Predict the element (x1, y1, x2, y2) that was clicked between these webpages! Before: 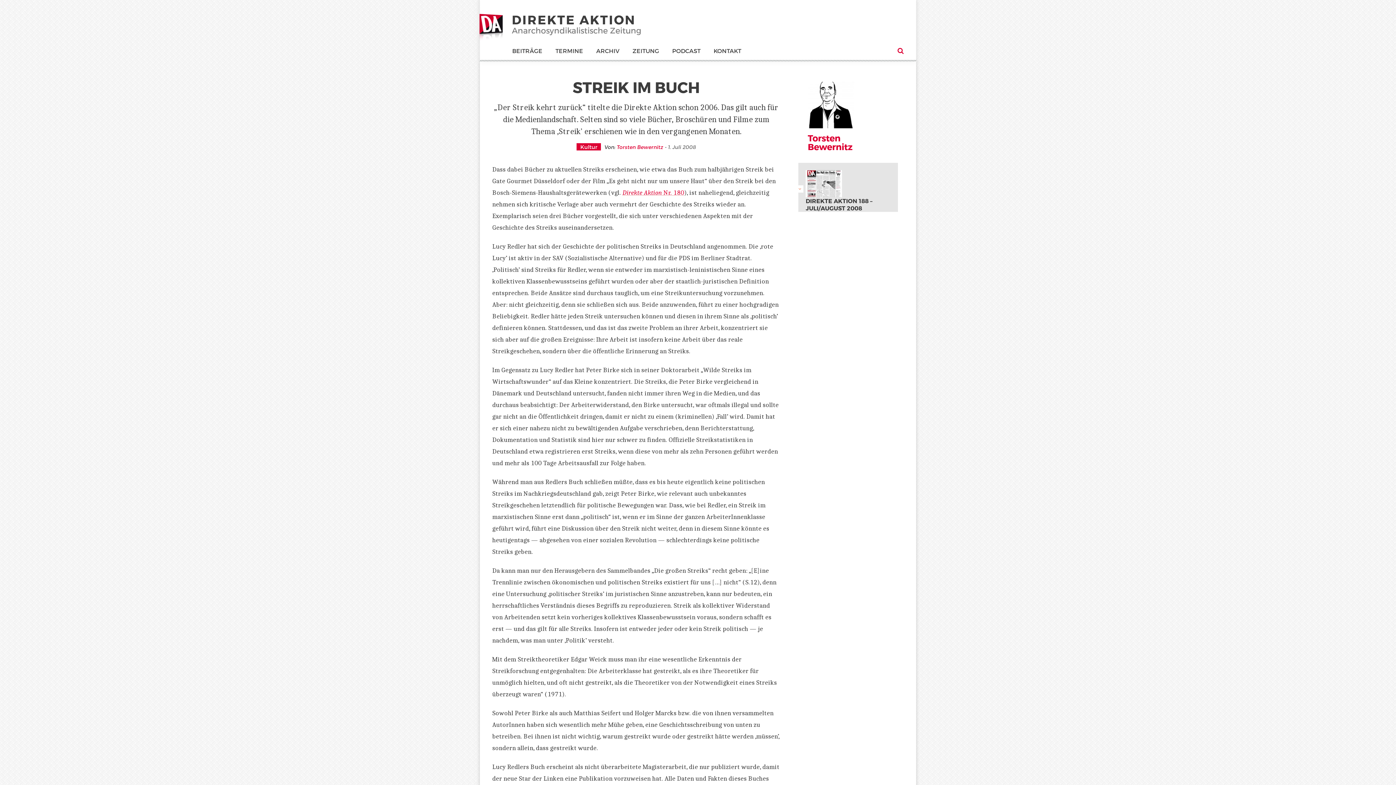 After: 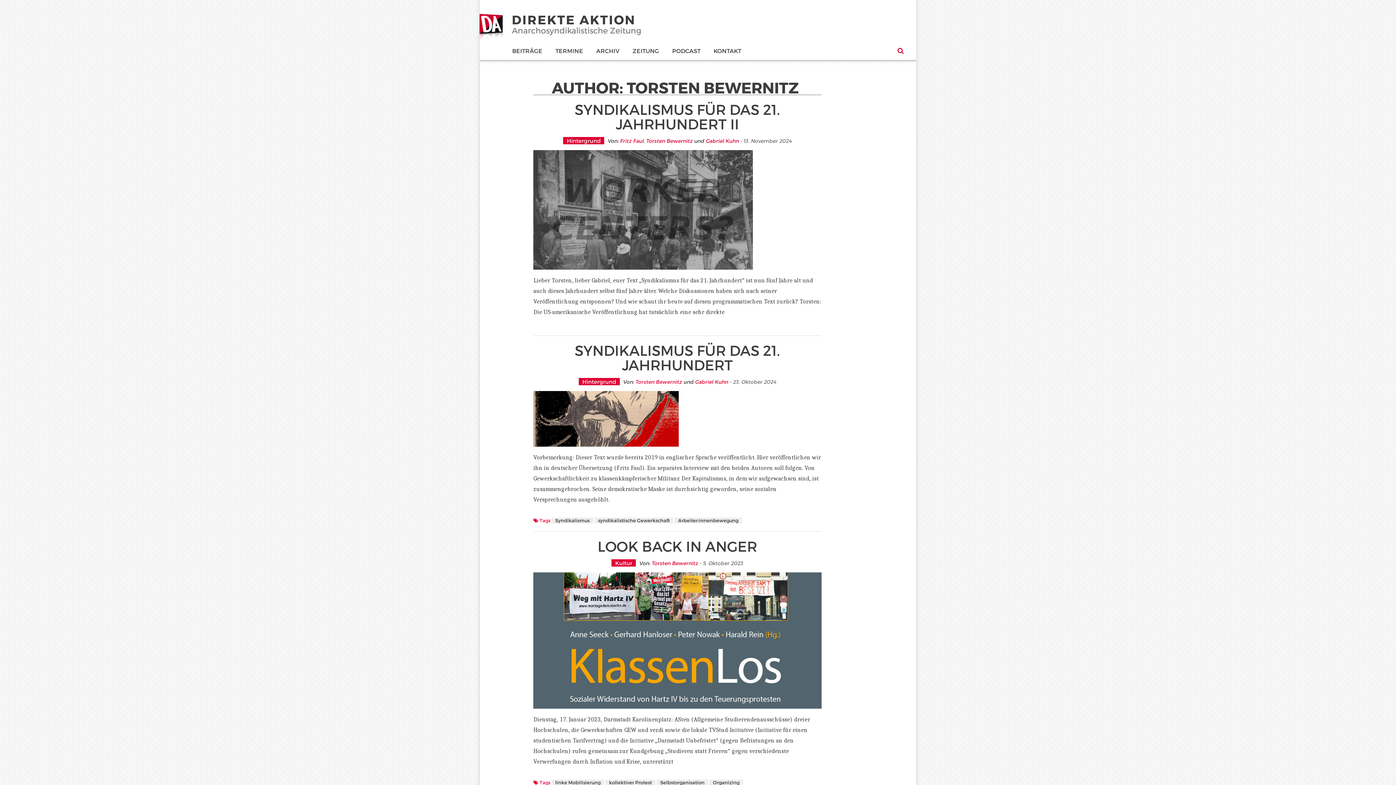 Action: bbox: (808, 101, 854, 107)